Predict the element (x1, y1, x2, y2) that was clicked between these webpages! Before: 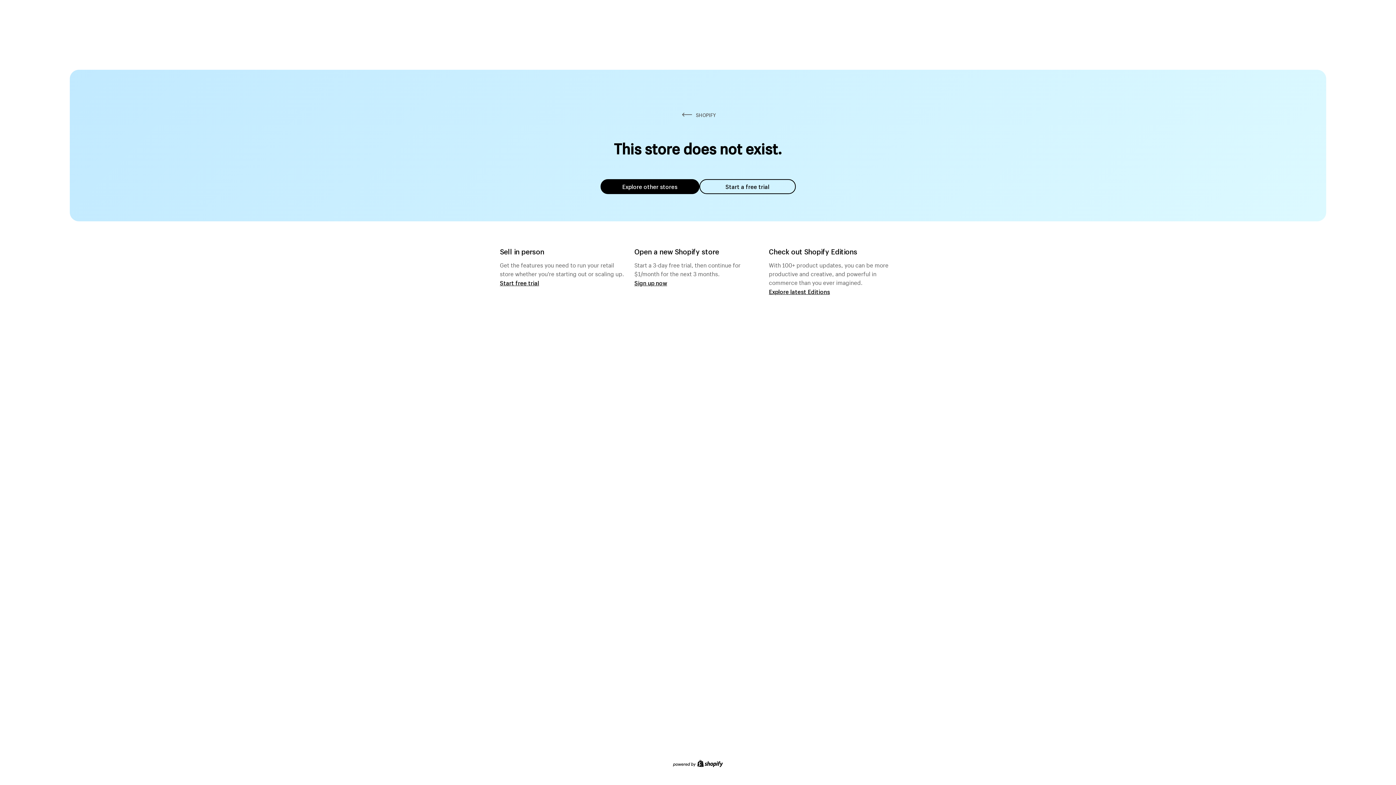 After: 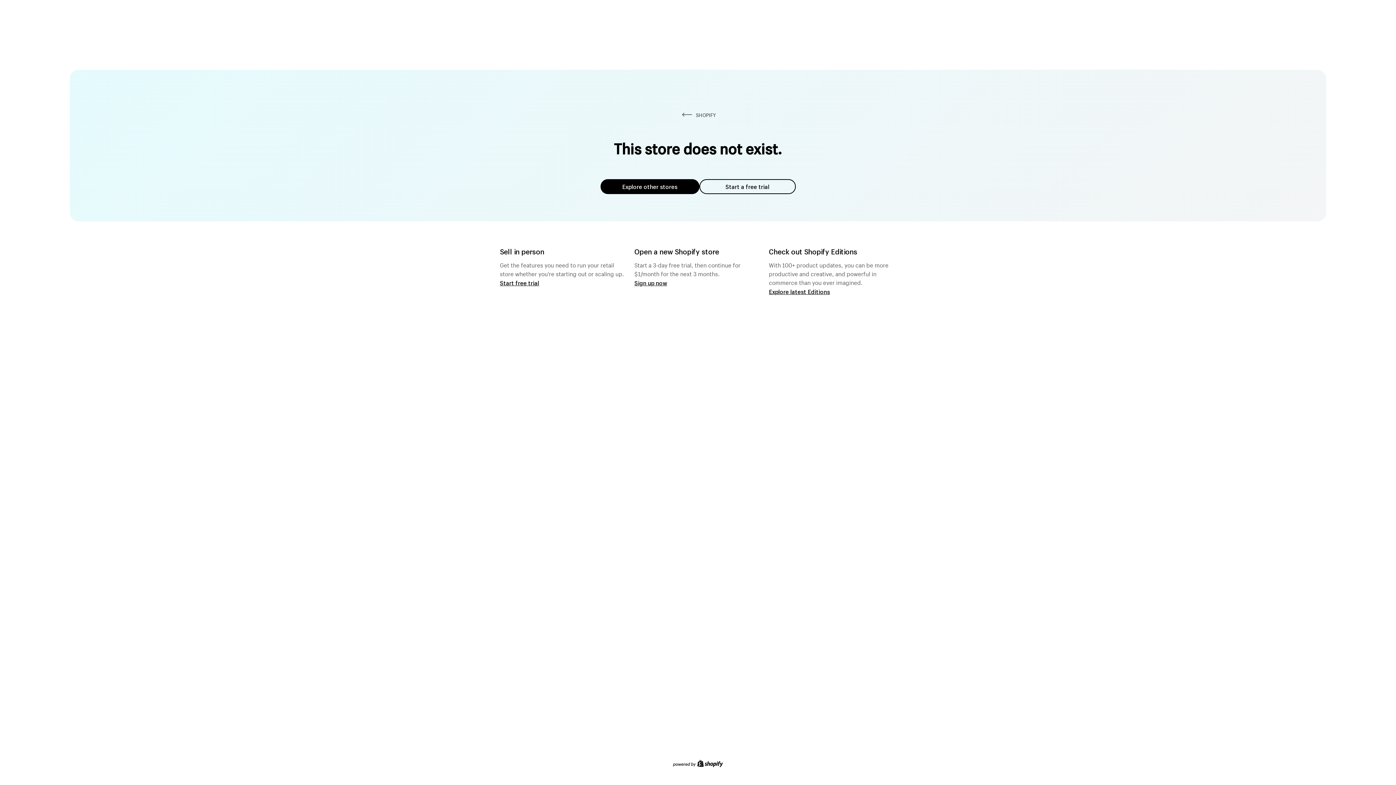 Action: label: Explore other stores bbox: (600, 179, 699, 194)